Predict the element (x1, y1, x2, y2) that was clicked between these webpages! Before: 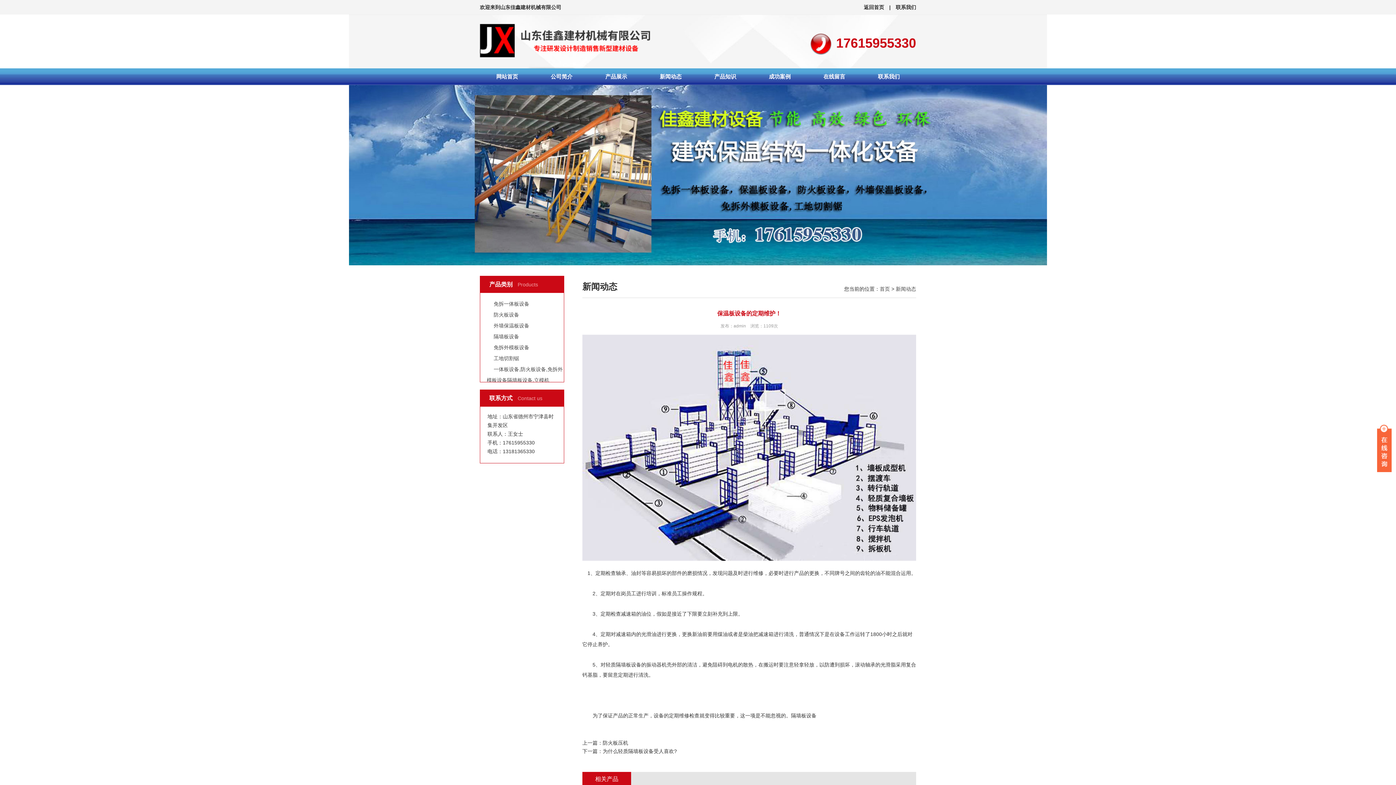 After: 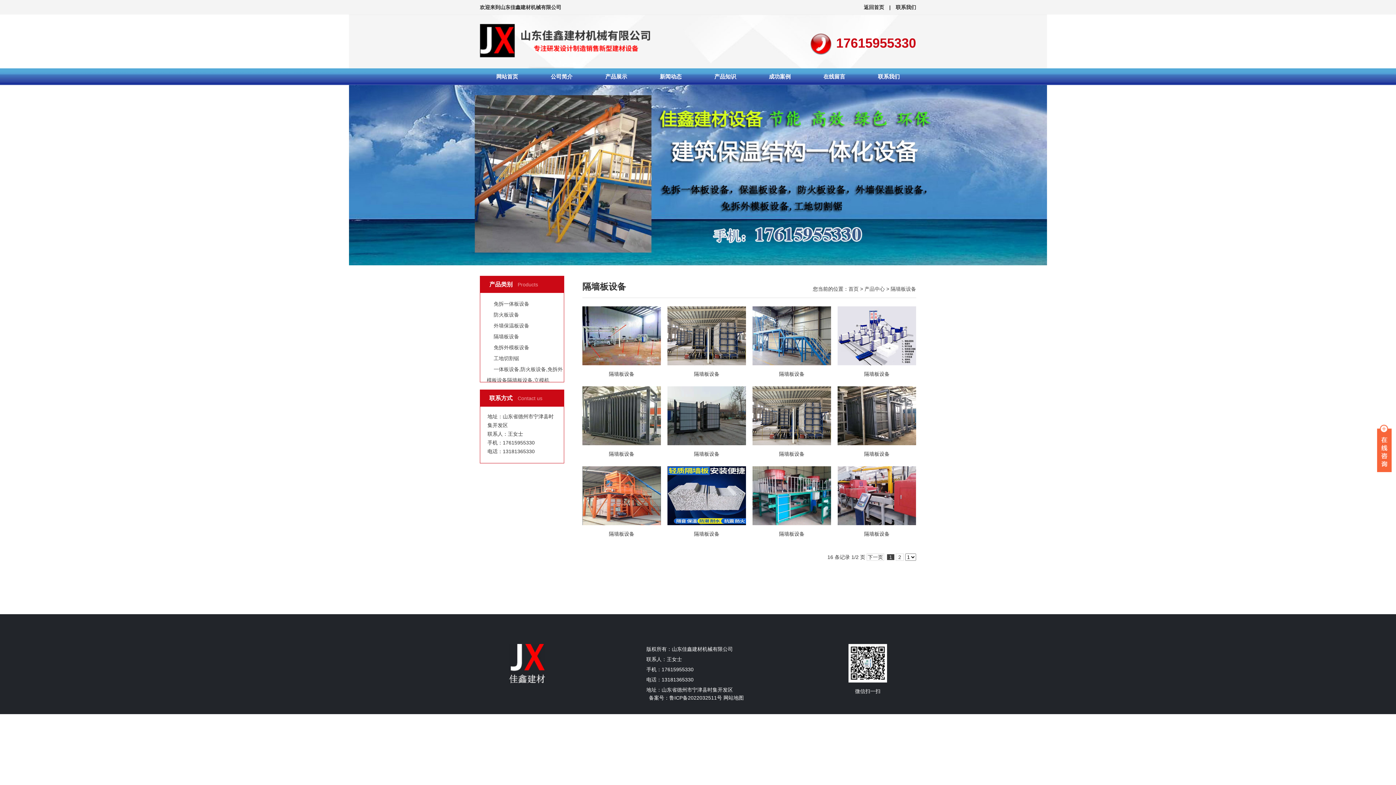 Action: label: 隔墙板设备 bbox: (486, 333, 519, 339)